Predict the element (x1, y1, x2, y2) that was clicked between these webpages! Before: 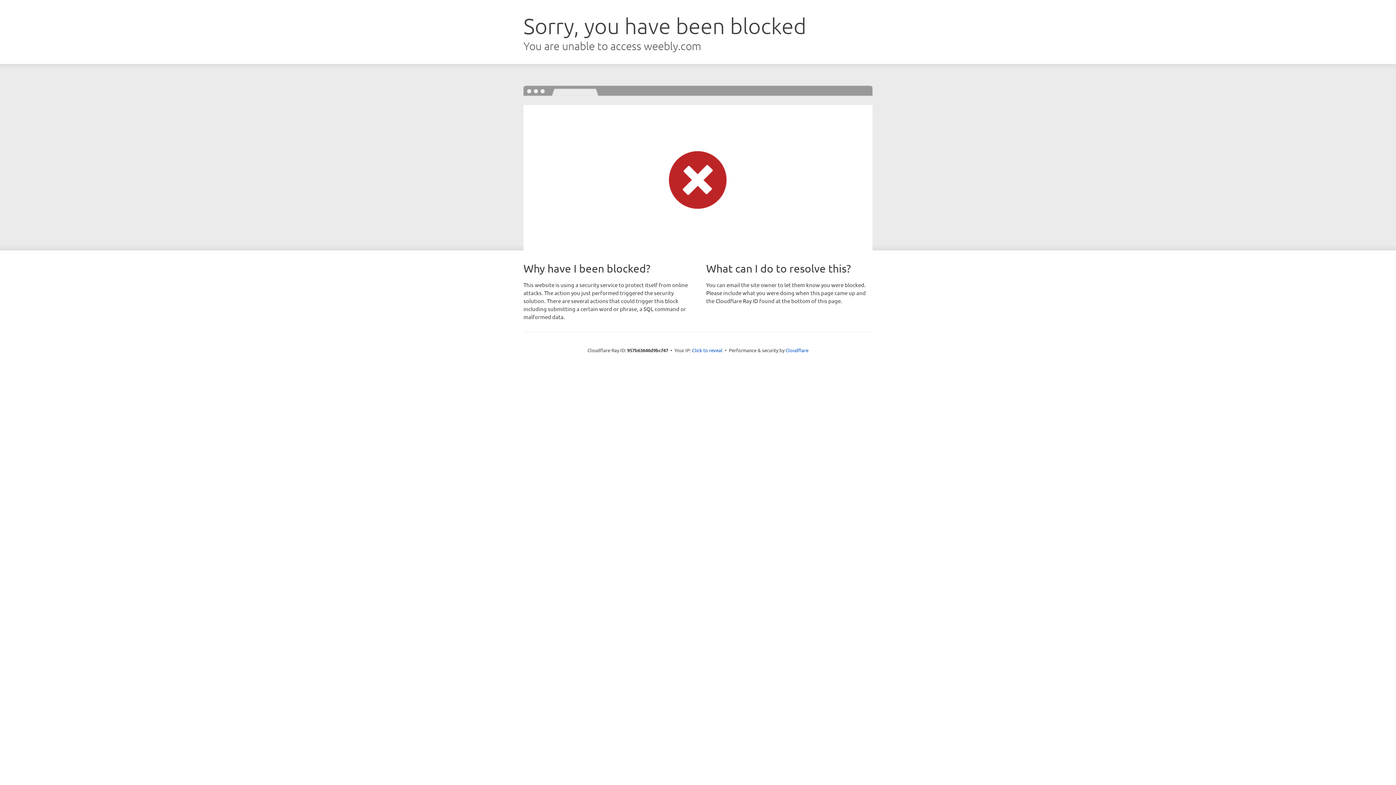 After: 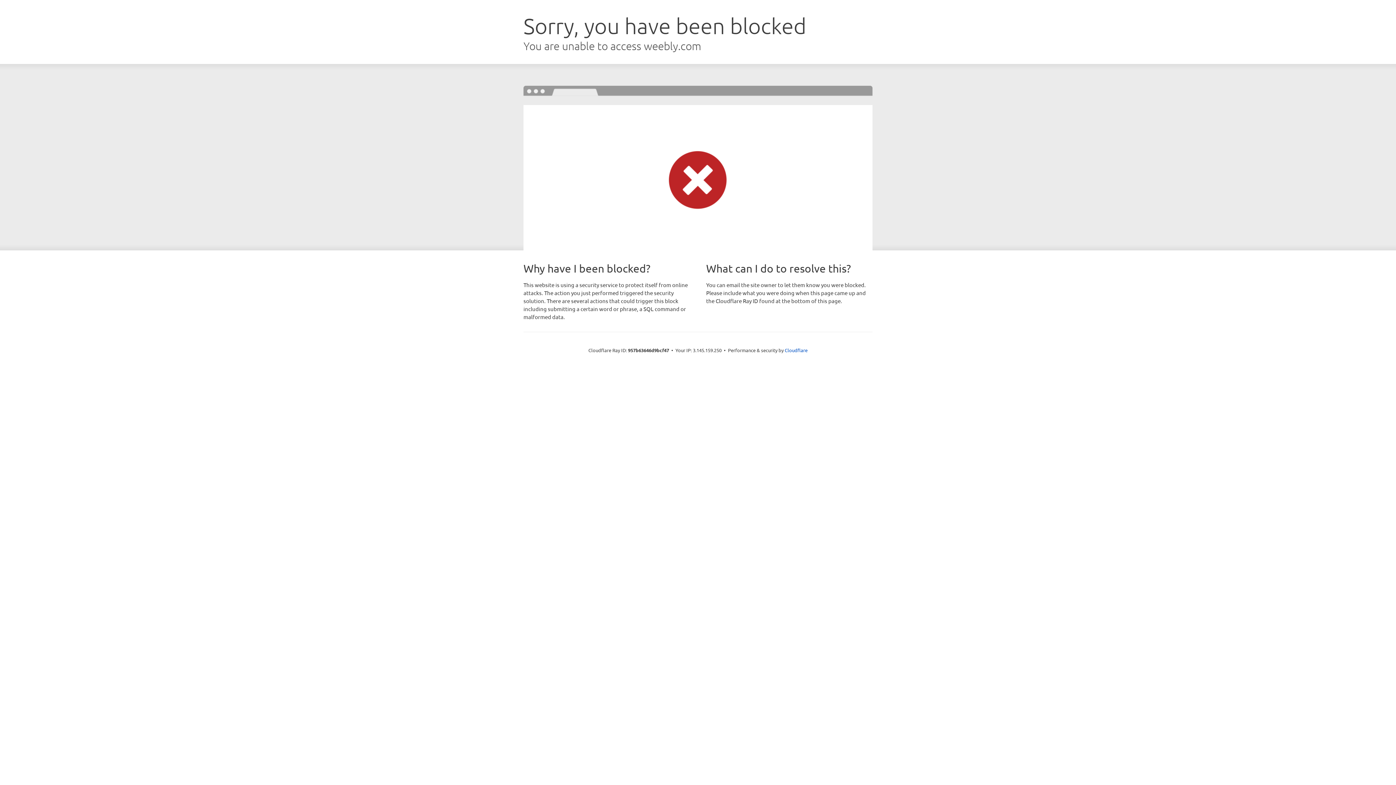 Action: bbox: (692, 346, 722, 353) label: Click to reveal